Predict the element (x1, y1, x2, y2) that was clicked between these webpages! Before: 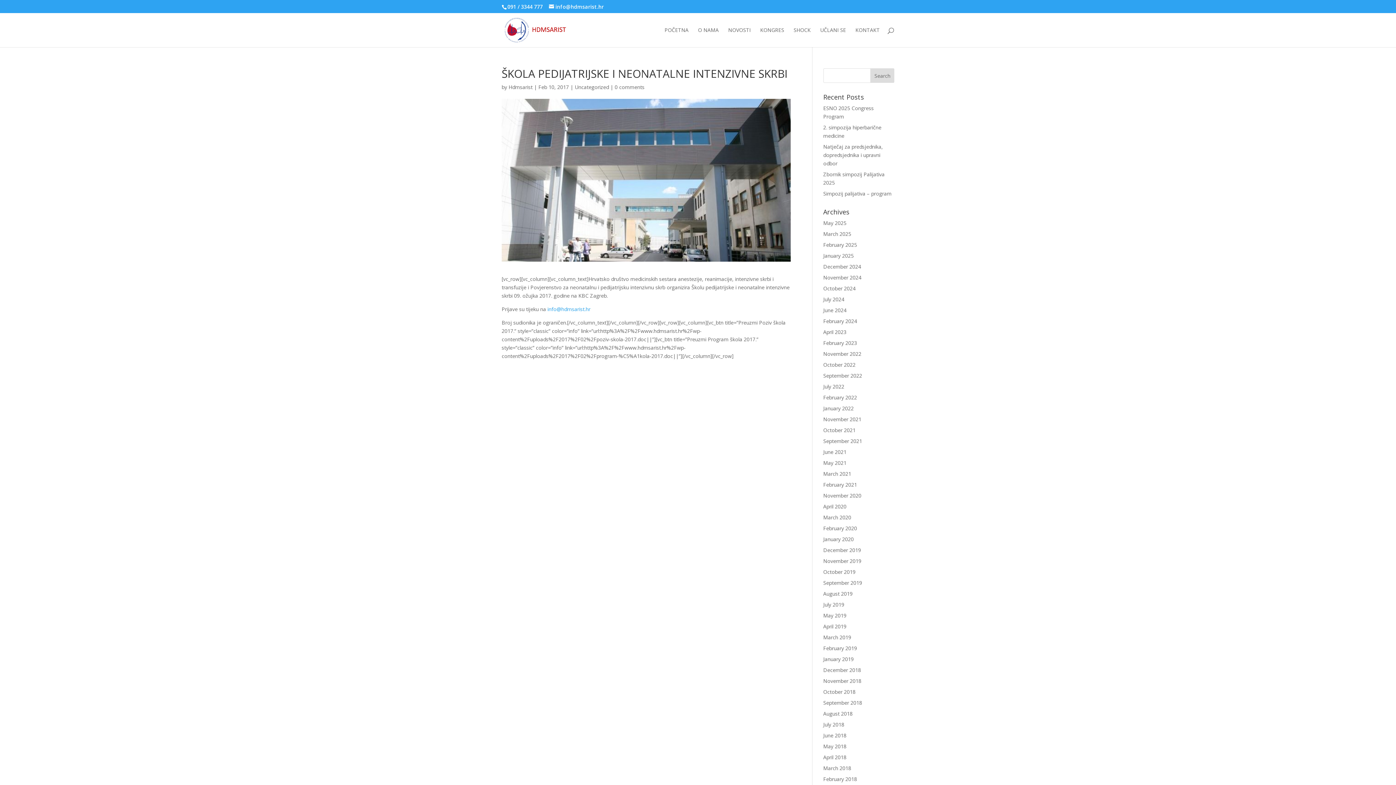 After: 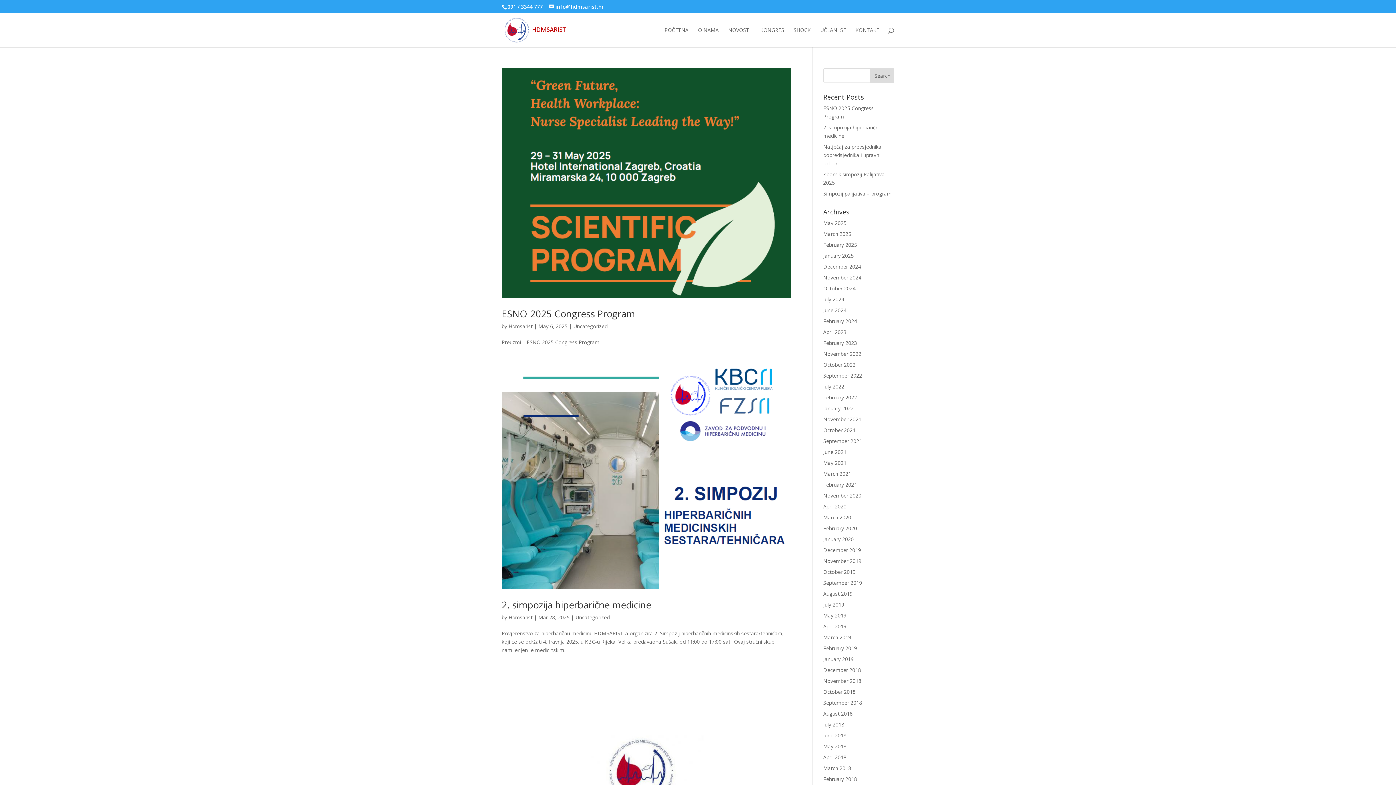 Action: label: Uncategorized bbox: (574, 83, 609, 90)